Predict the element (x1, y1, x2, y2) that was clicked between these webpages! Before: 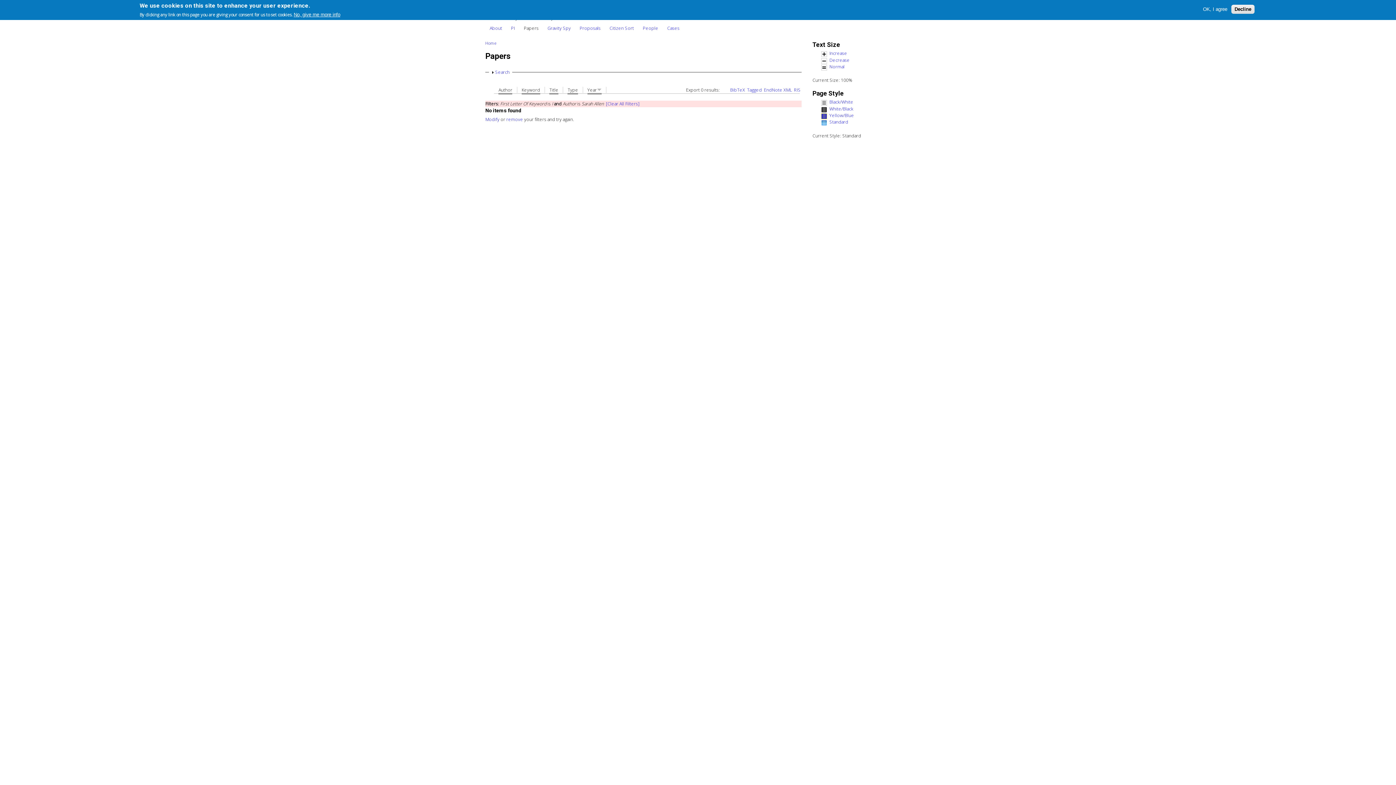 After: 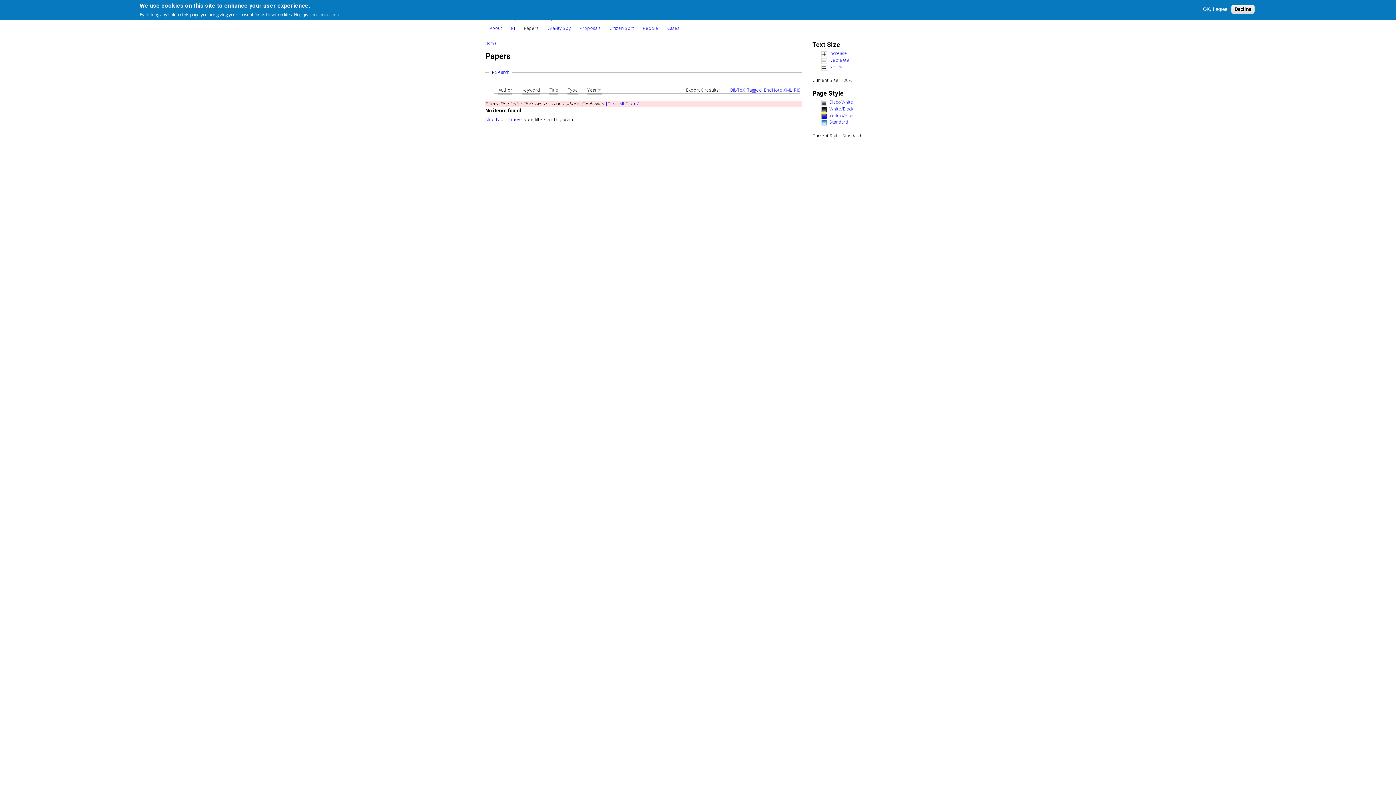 Action: bbox: (764, 87, 792, 93) label: EndNote XML